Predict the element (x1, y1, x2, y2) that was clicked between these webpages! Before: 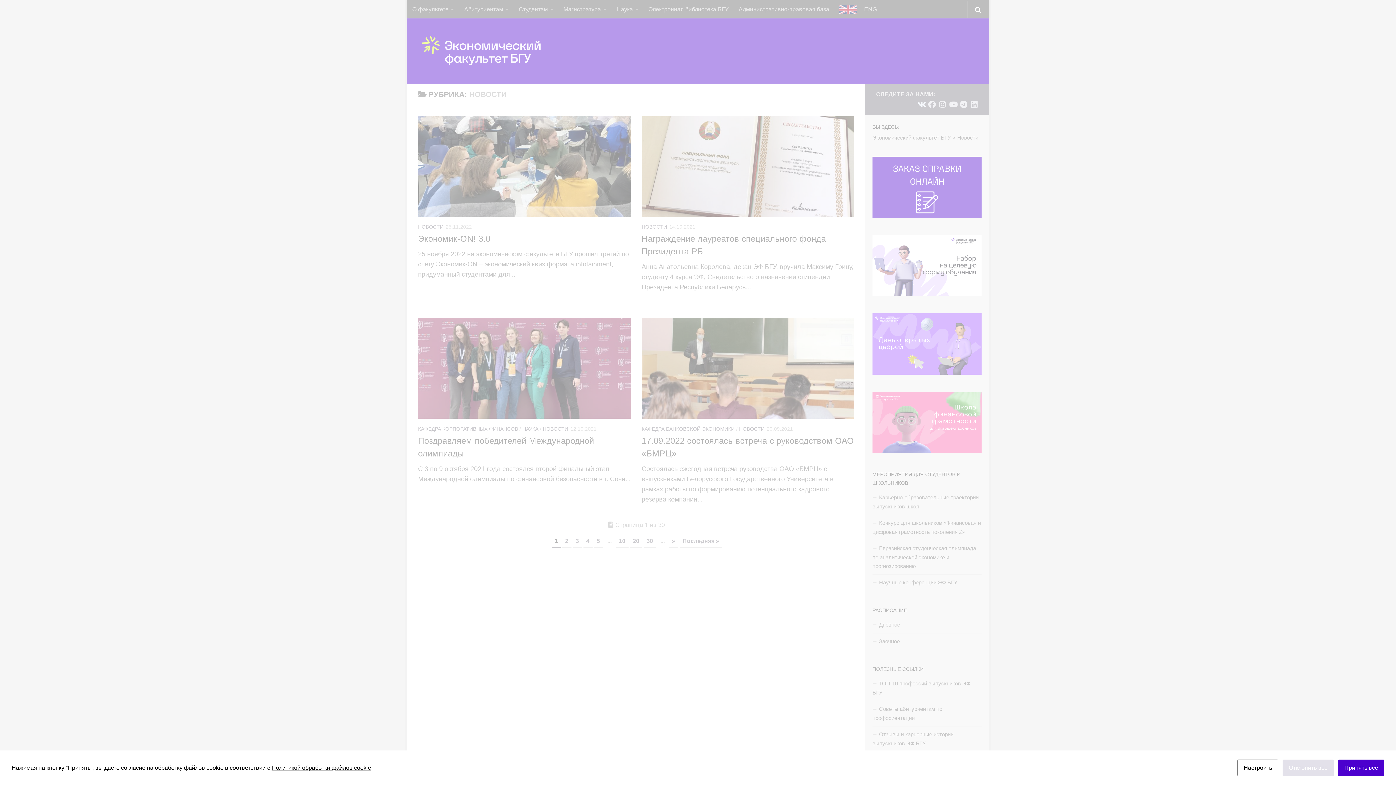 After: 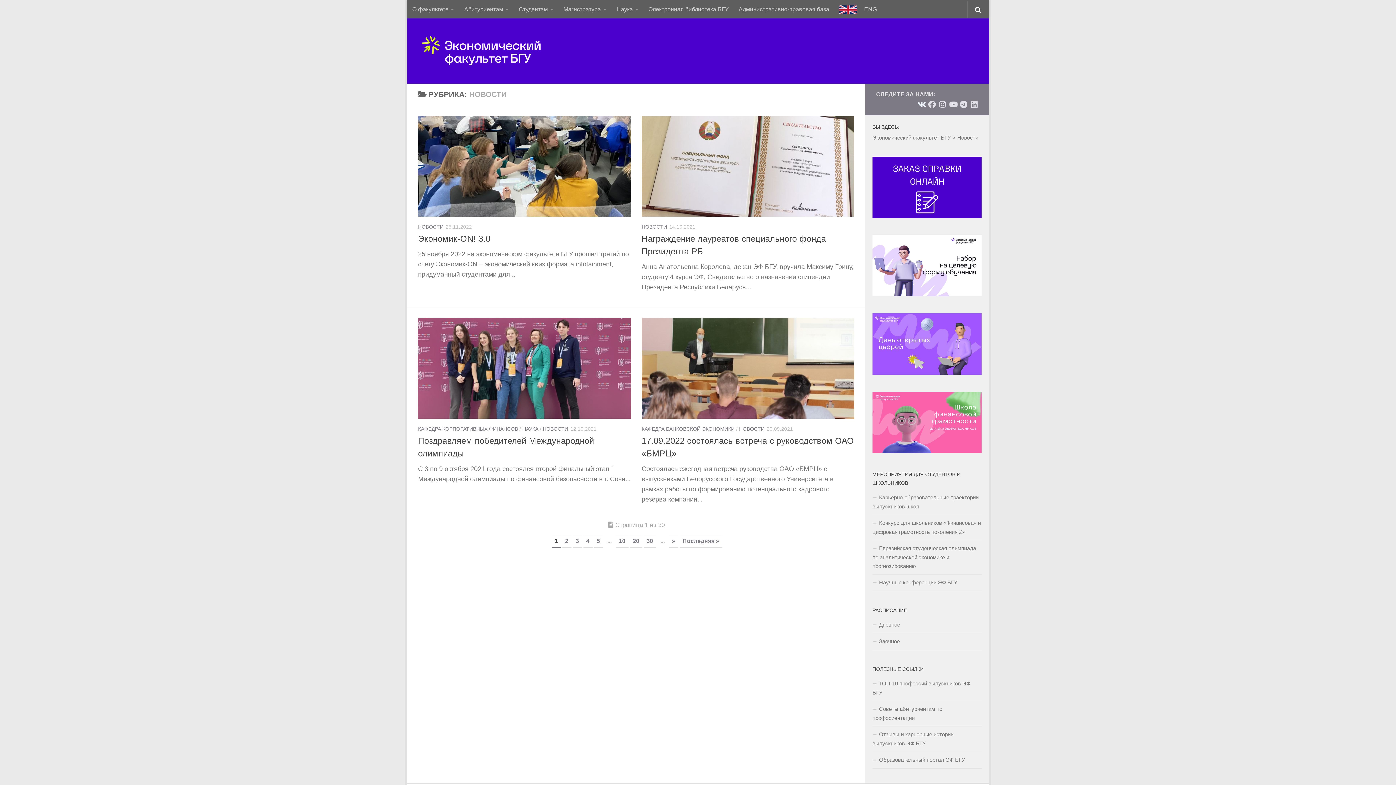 Action: bbox: (1338, 760, 1384, 776) label: Принять все